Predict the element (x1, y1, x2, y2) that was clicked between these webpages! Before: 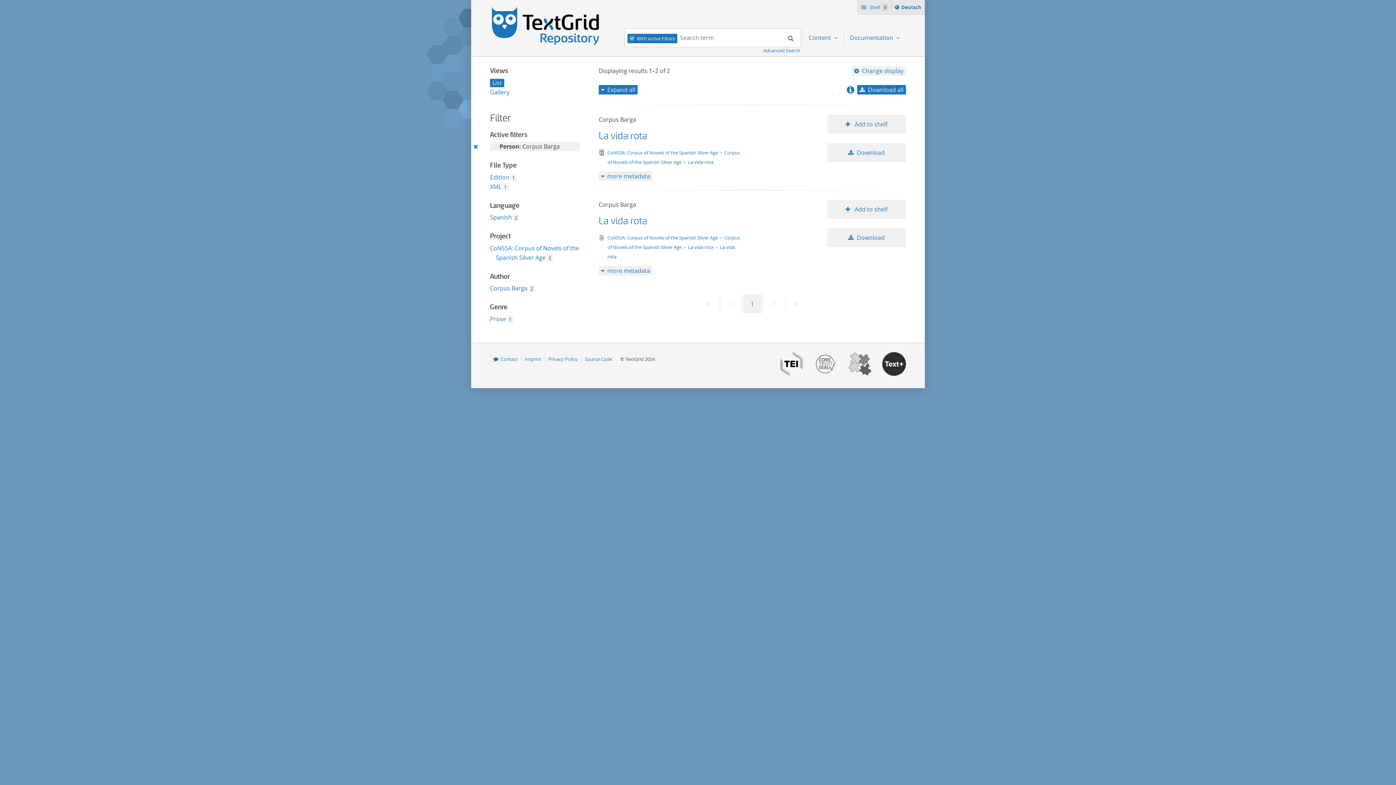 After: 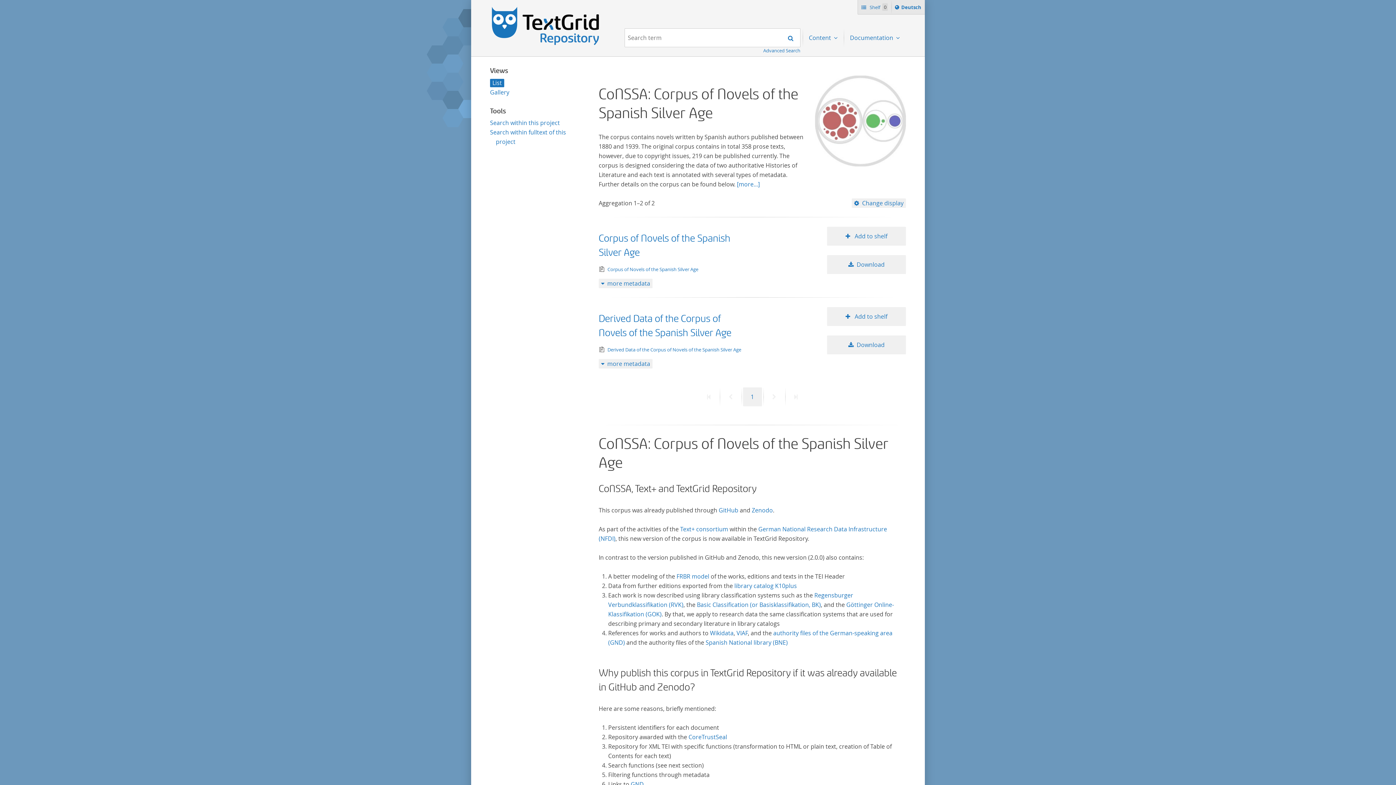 Action: bbox: (607, 149, 719, 156) label: CoNSSA: Corpus of Novels of the Spanish Silver Age 